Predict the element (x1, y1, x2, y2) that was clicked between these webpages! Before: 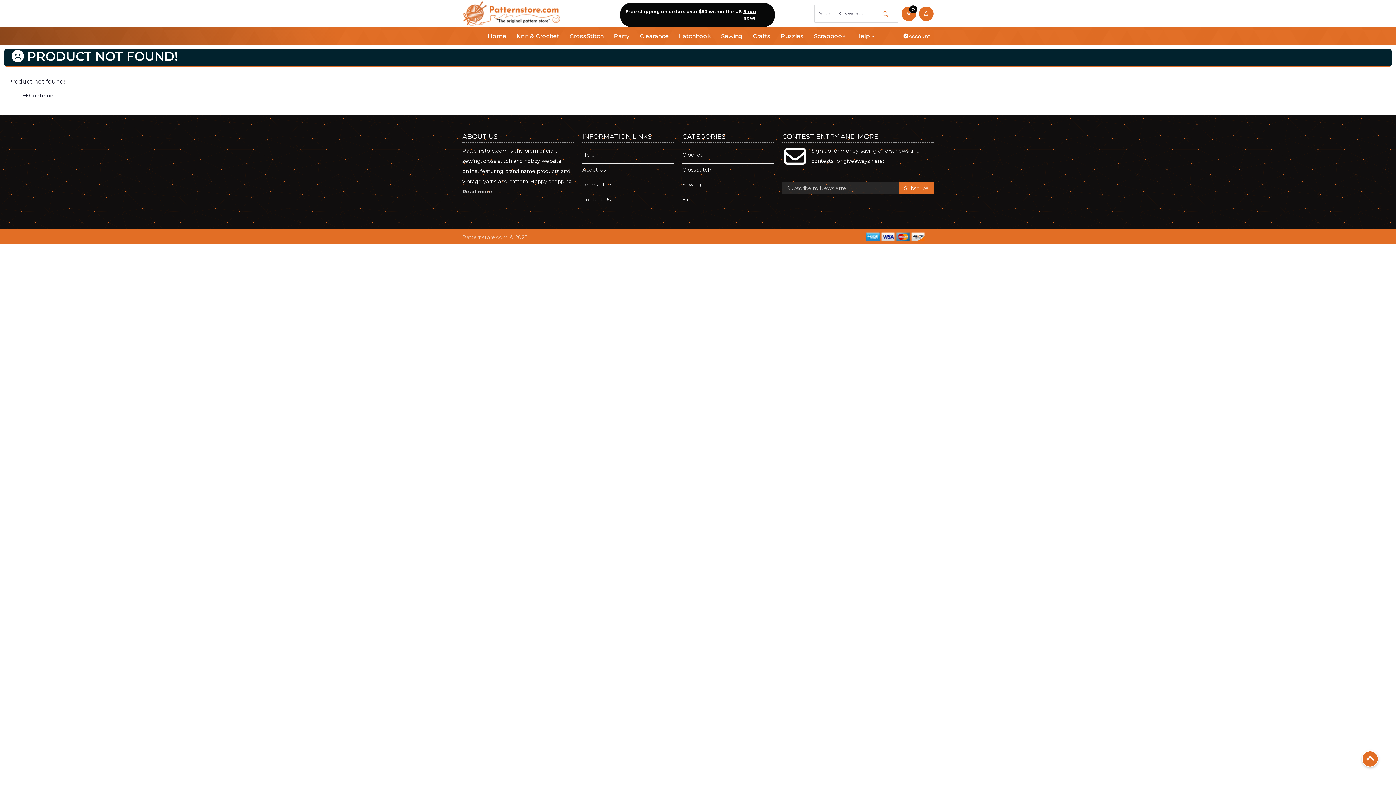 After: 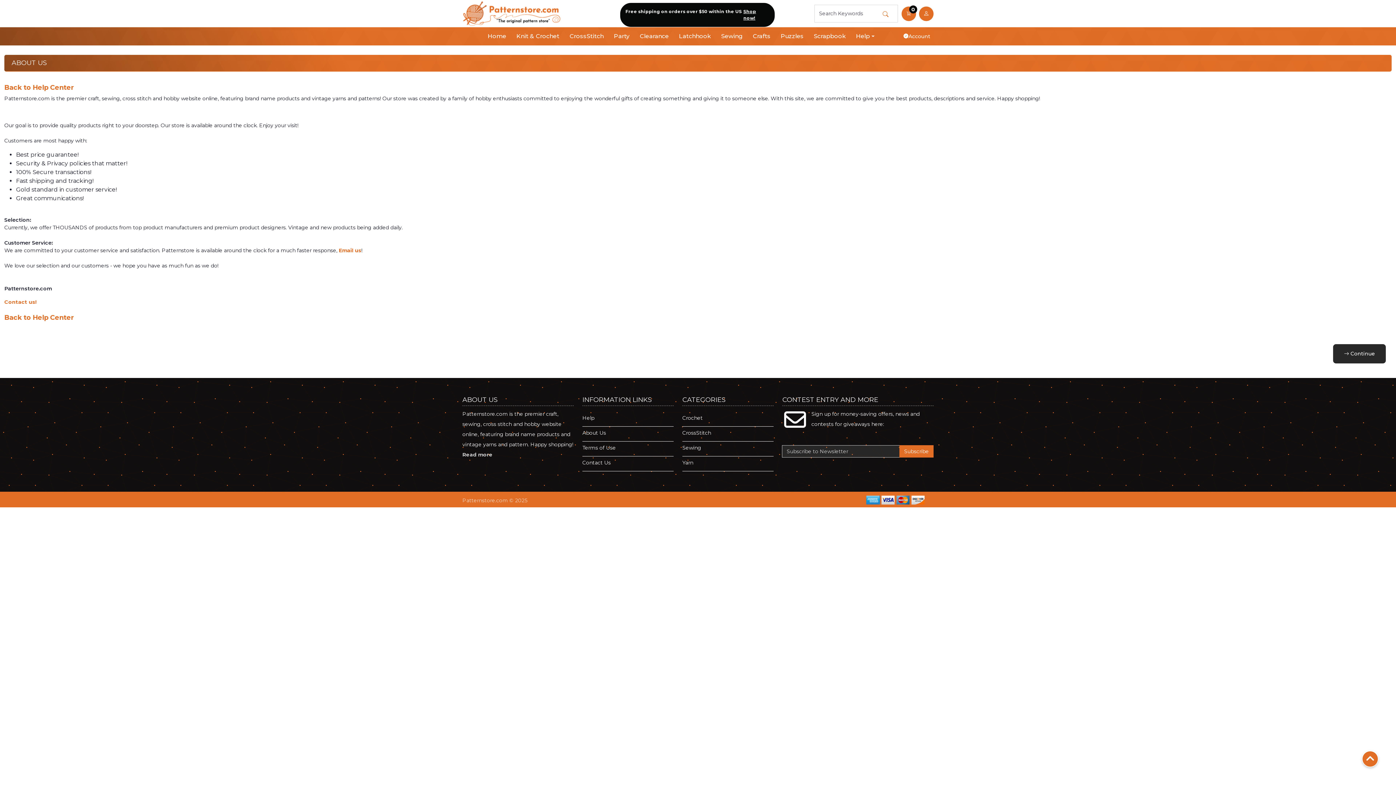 Action: bbox: (462, 186, 573, 196) label: Read more